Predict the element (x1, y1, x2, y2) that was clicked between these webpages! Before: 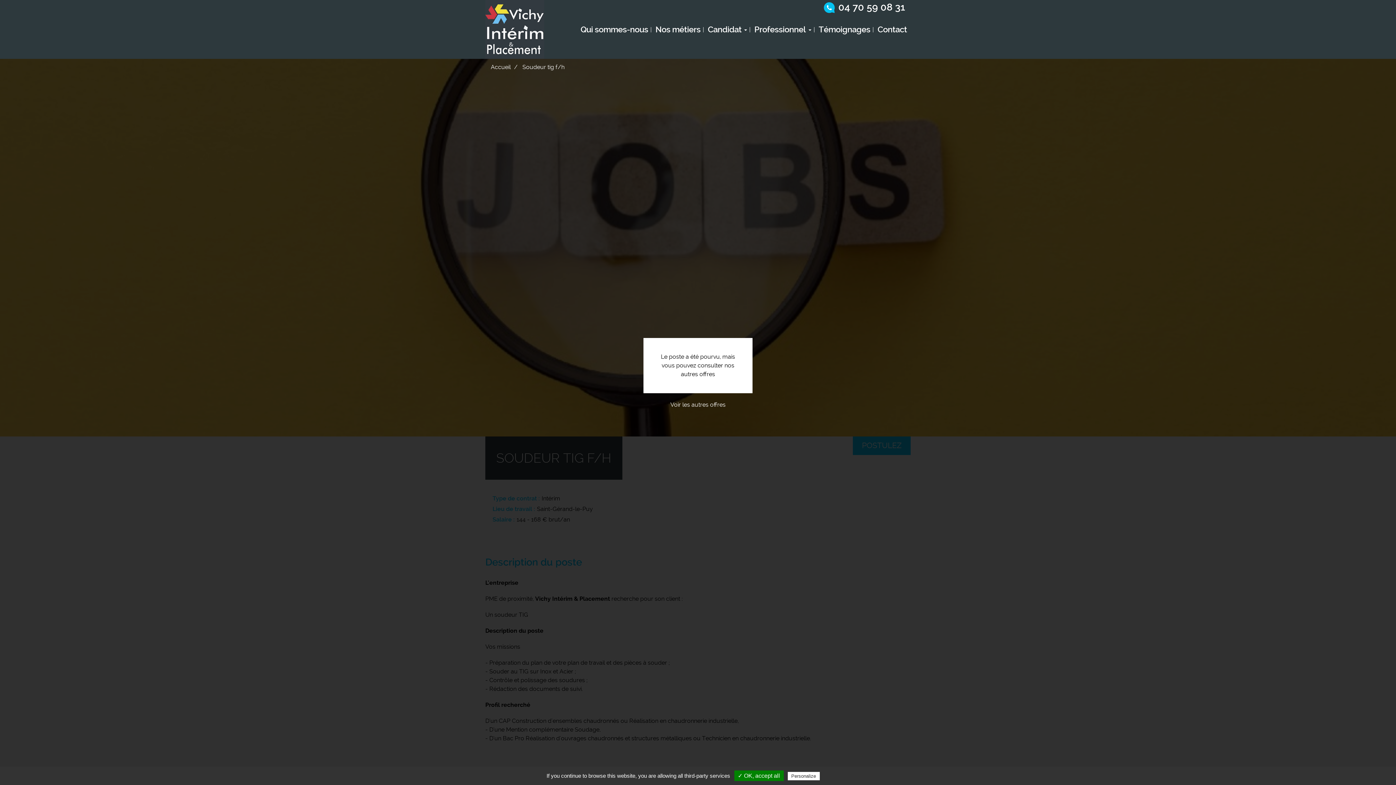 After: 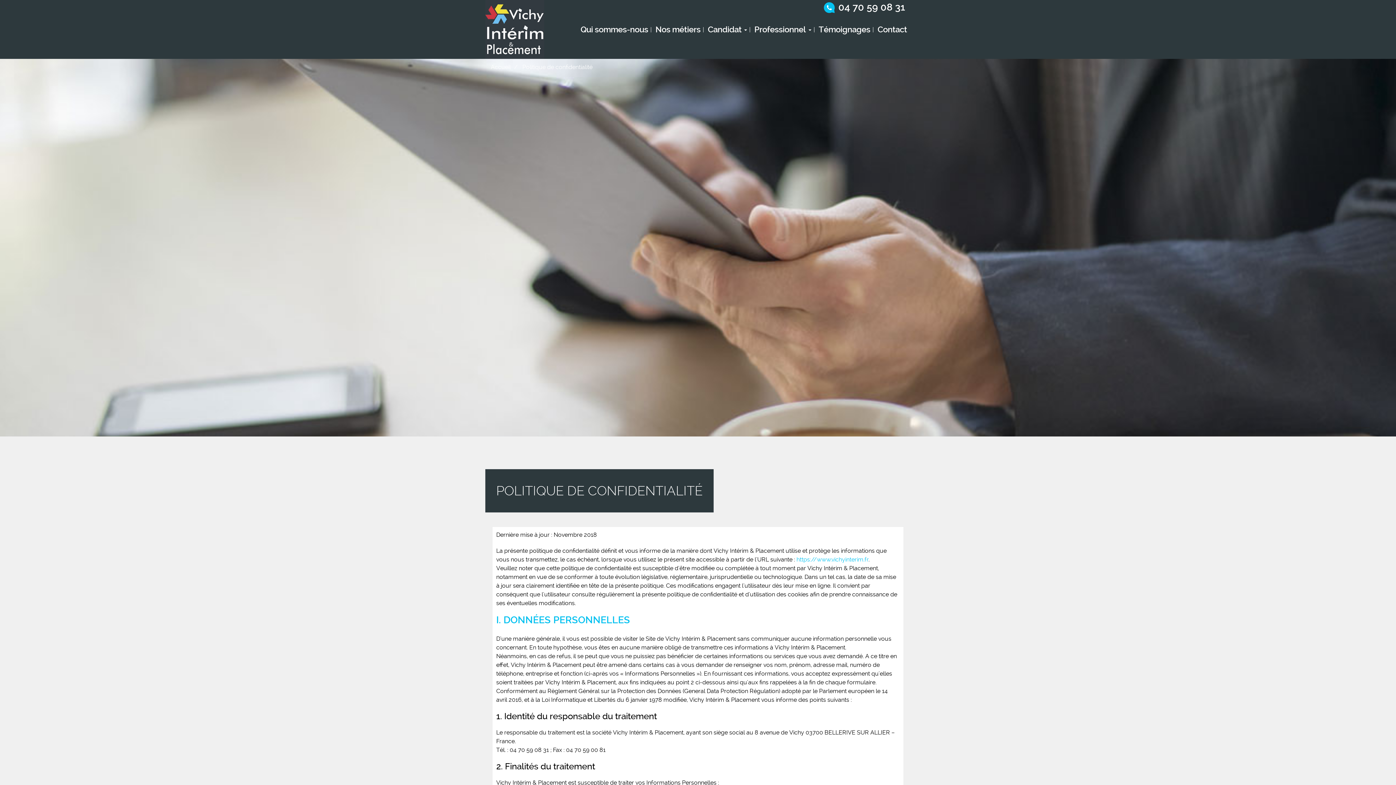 Action: label: Privacy policy bbox: (821, 773, 856, 779)